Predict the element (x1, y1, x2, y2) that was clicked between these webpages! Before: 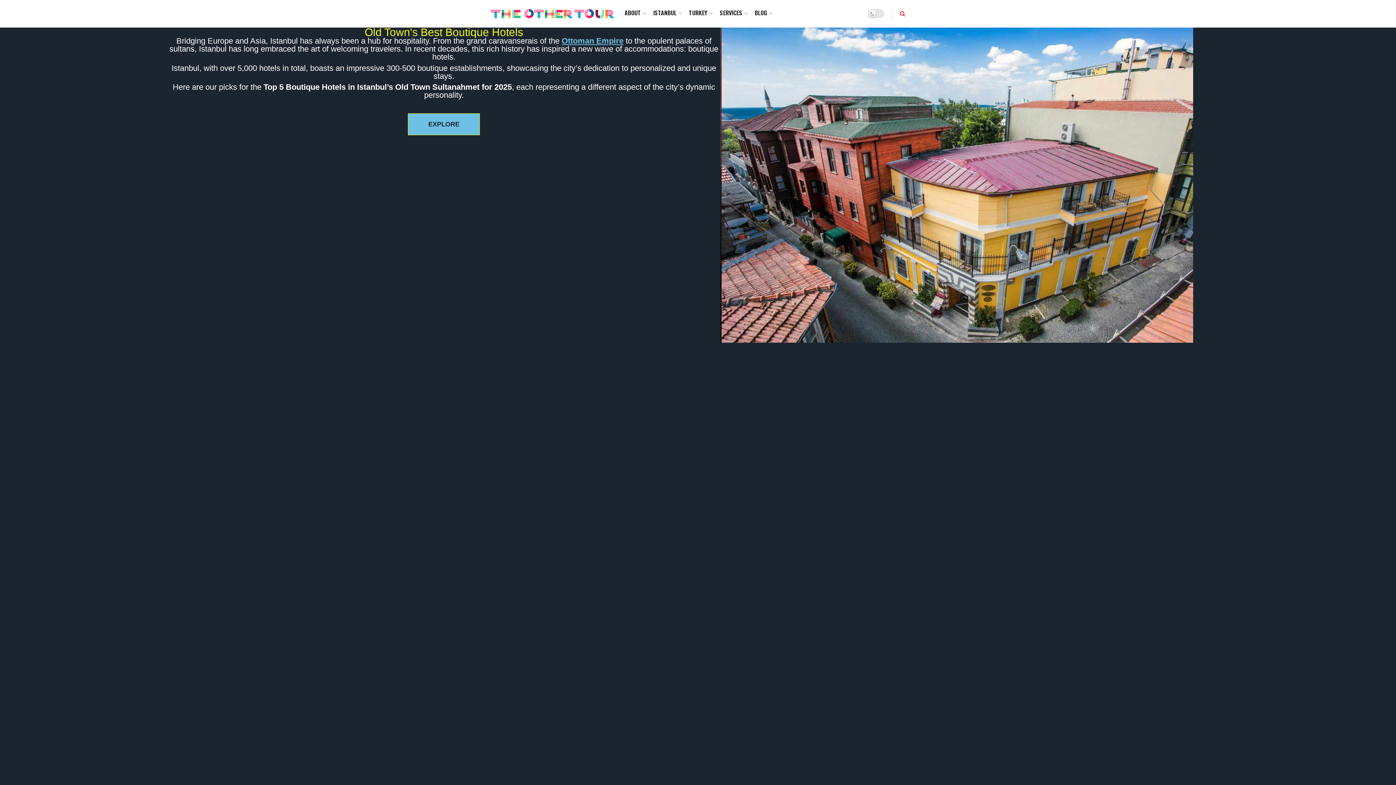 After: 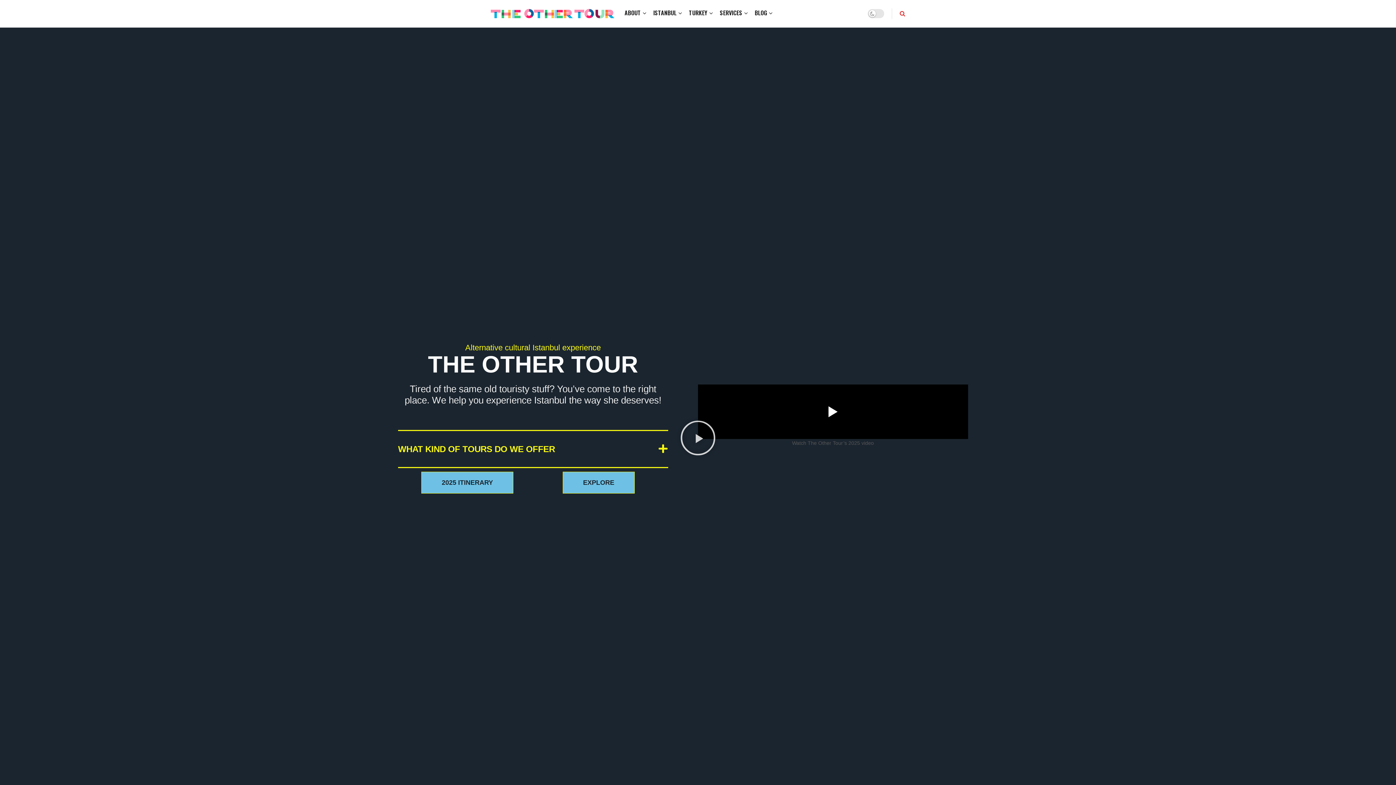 Action: bbox: (490, 9, 614, 18) label: Visit Homepage